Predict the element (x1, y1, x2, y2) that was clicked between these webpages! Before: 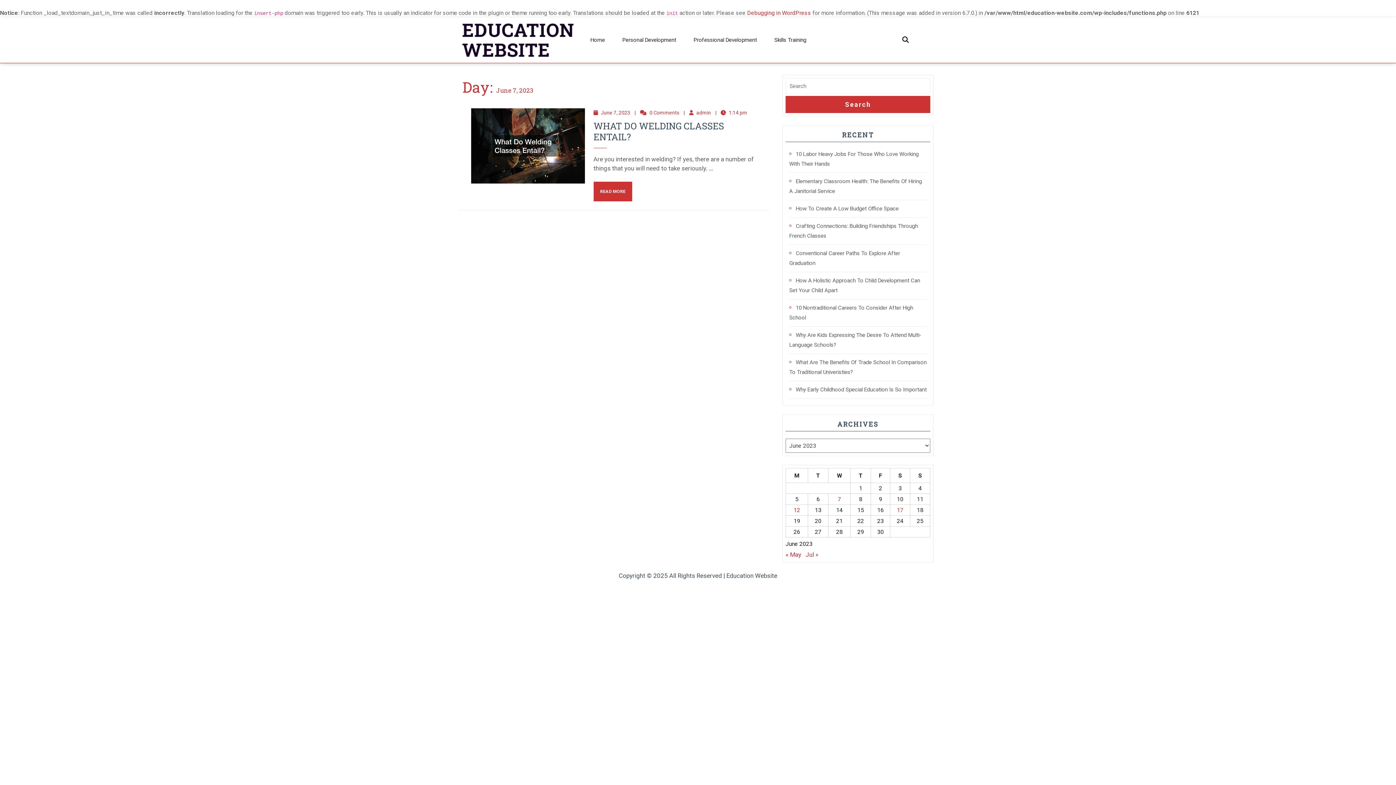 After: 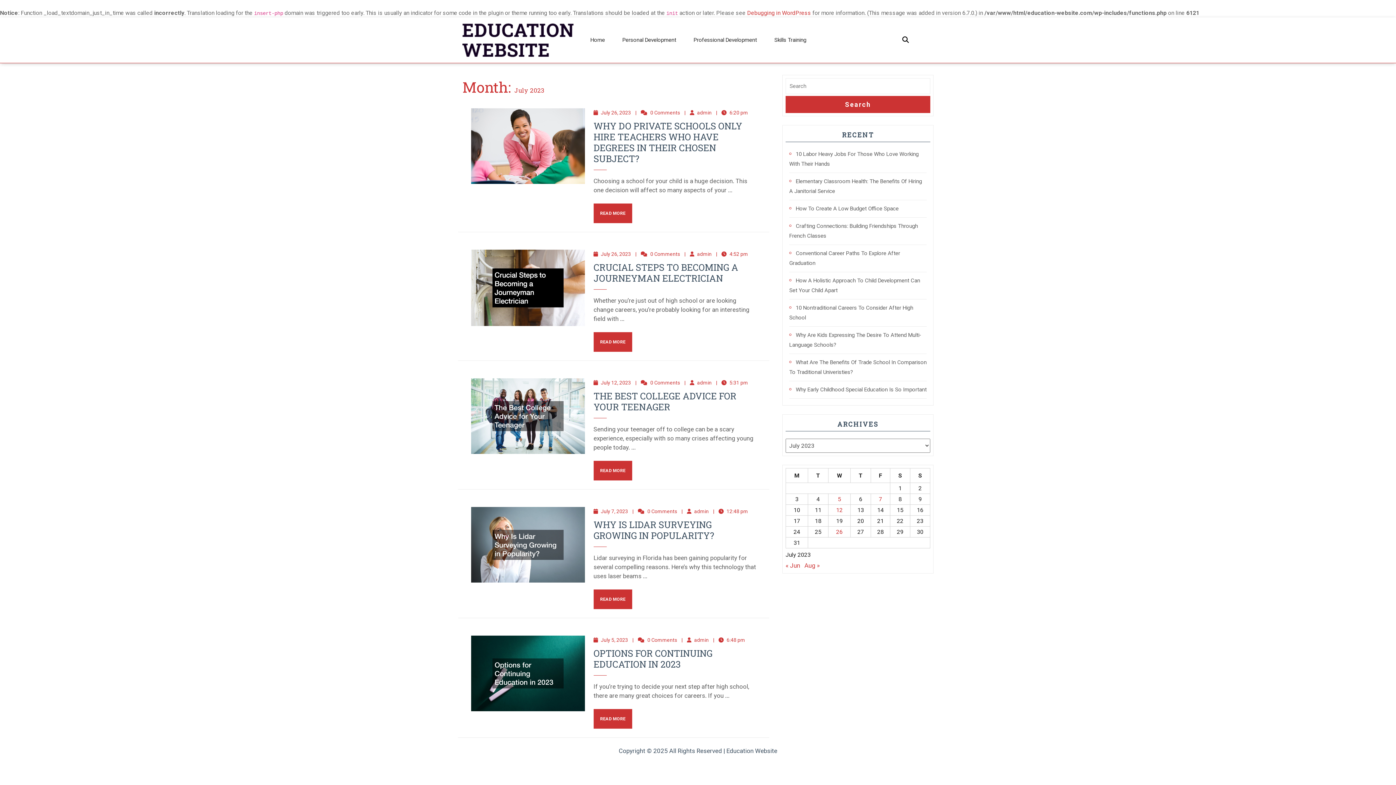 Action: bbox: (805, 551, 818, 558) label: Jul »